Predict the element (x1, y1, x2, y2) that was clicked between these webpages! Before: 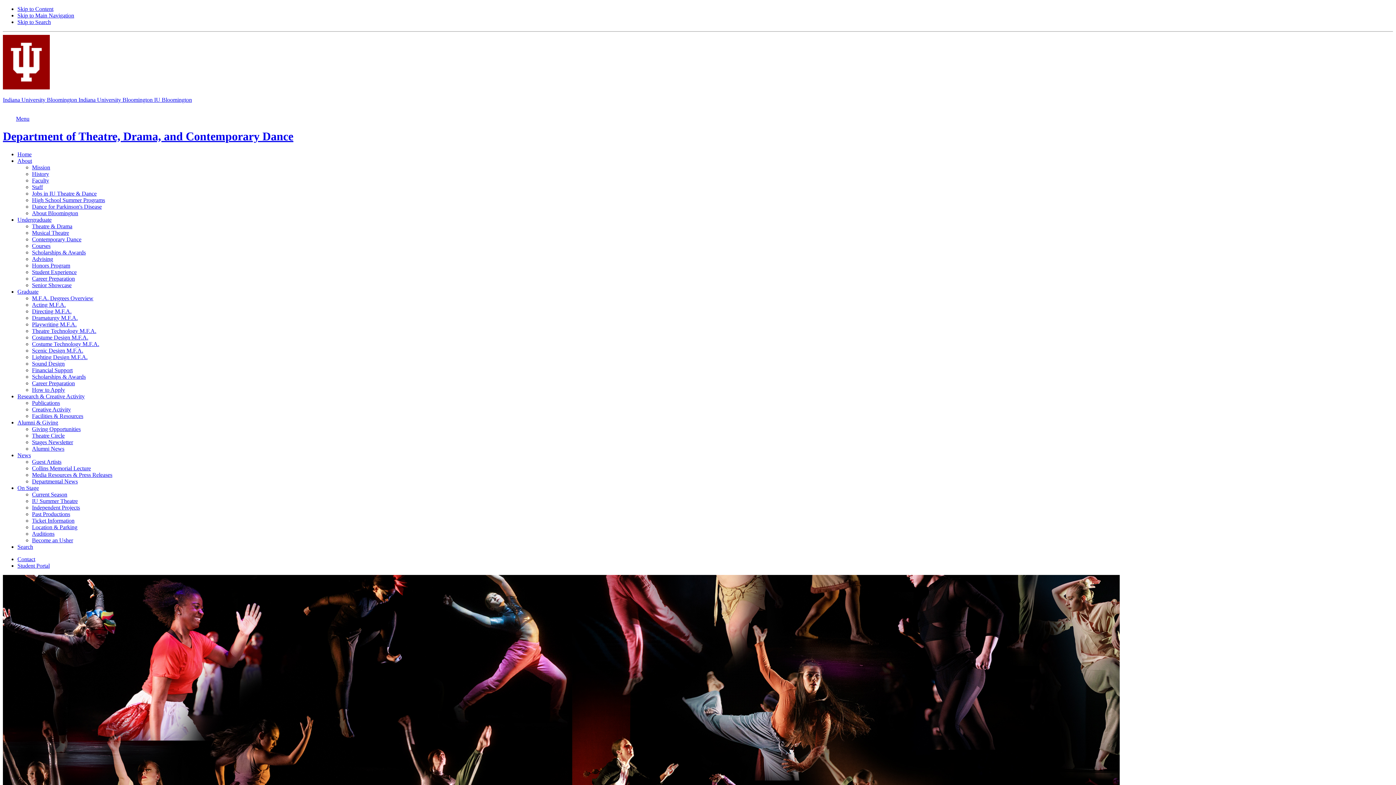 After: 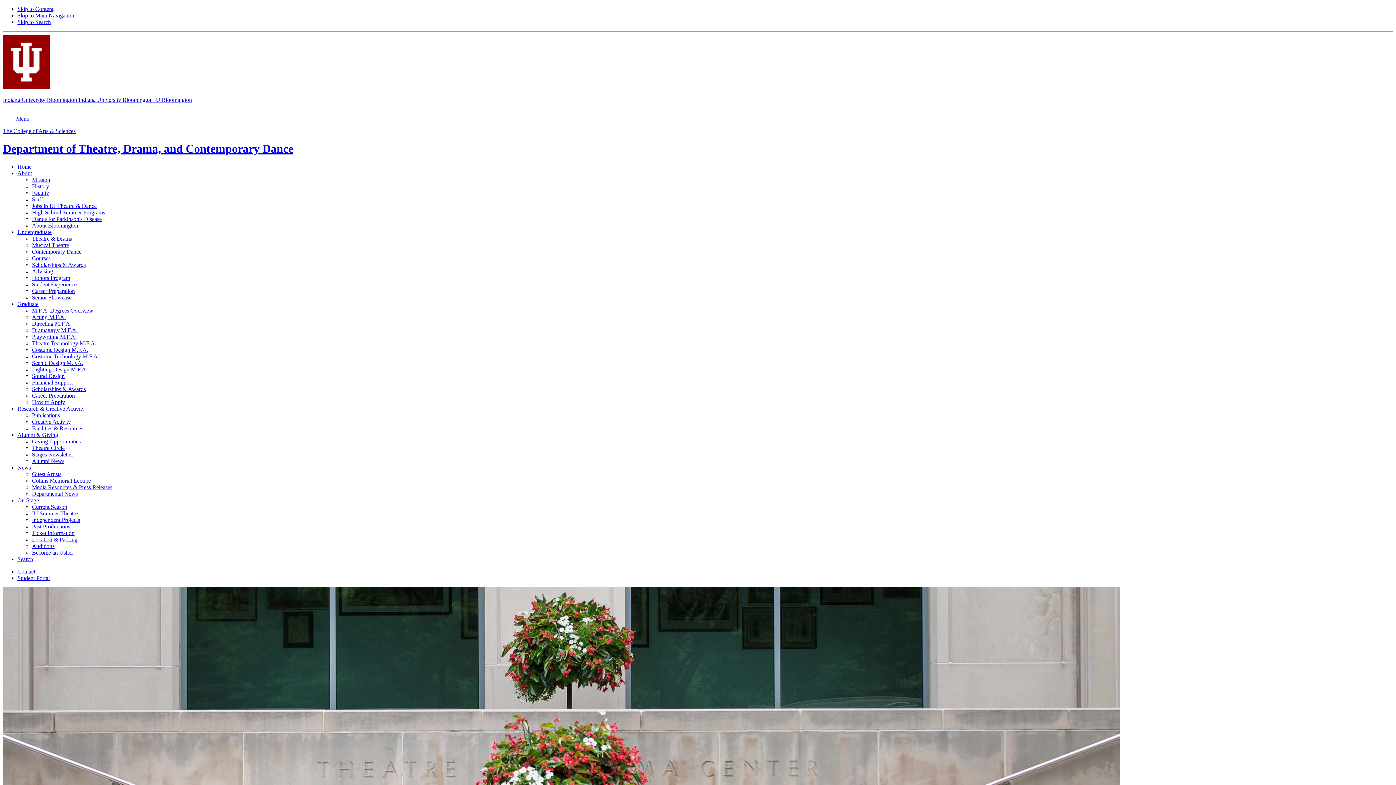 Action: bbox: (17, 157, 32, 163) label: About